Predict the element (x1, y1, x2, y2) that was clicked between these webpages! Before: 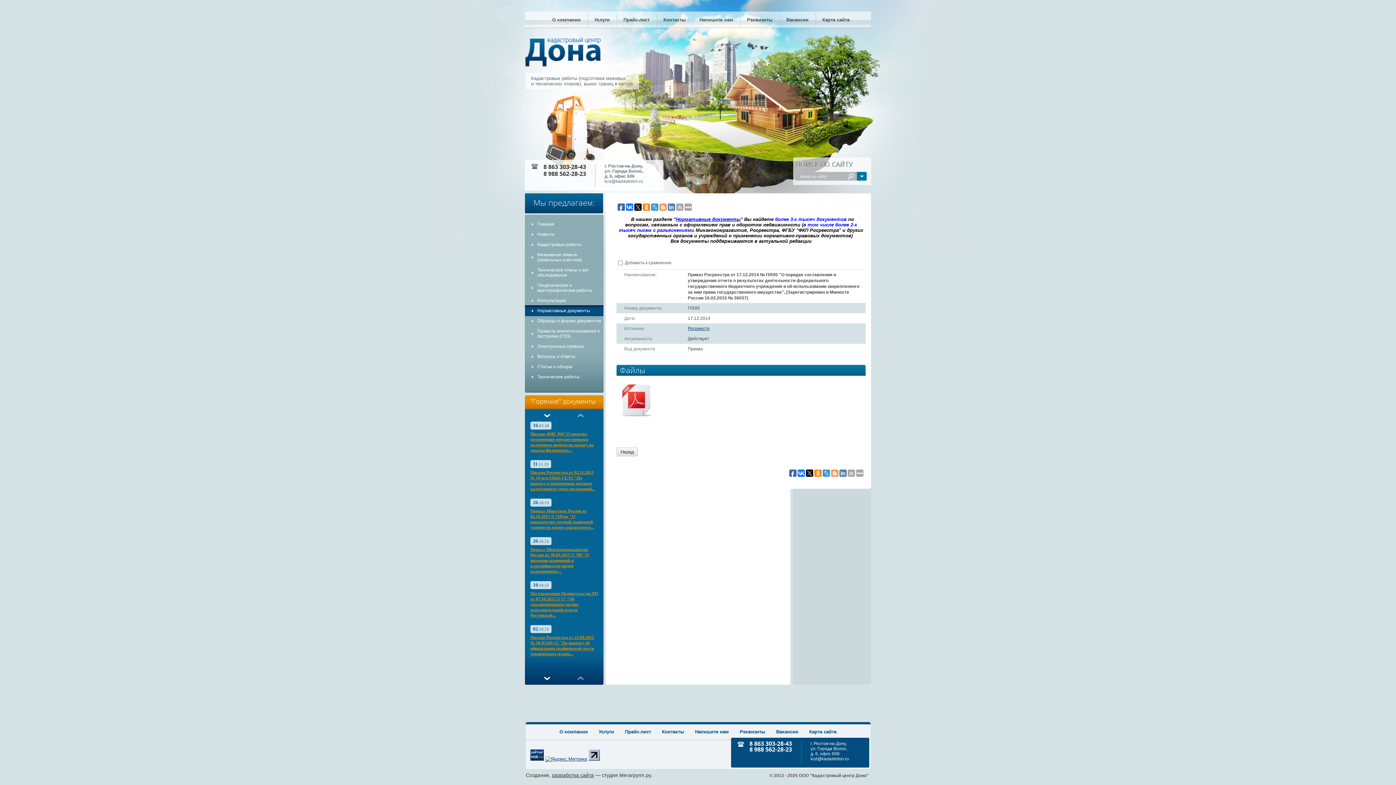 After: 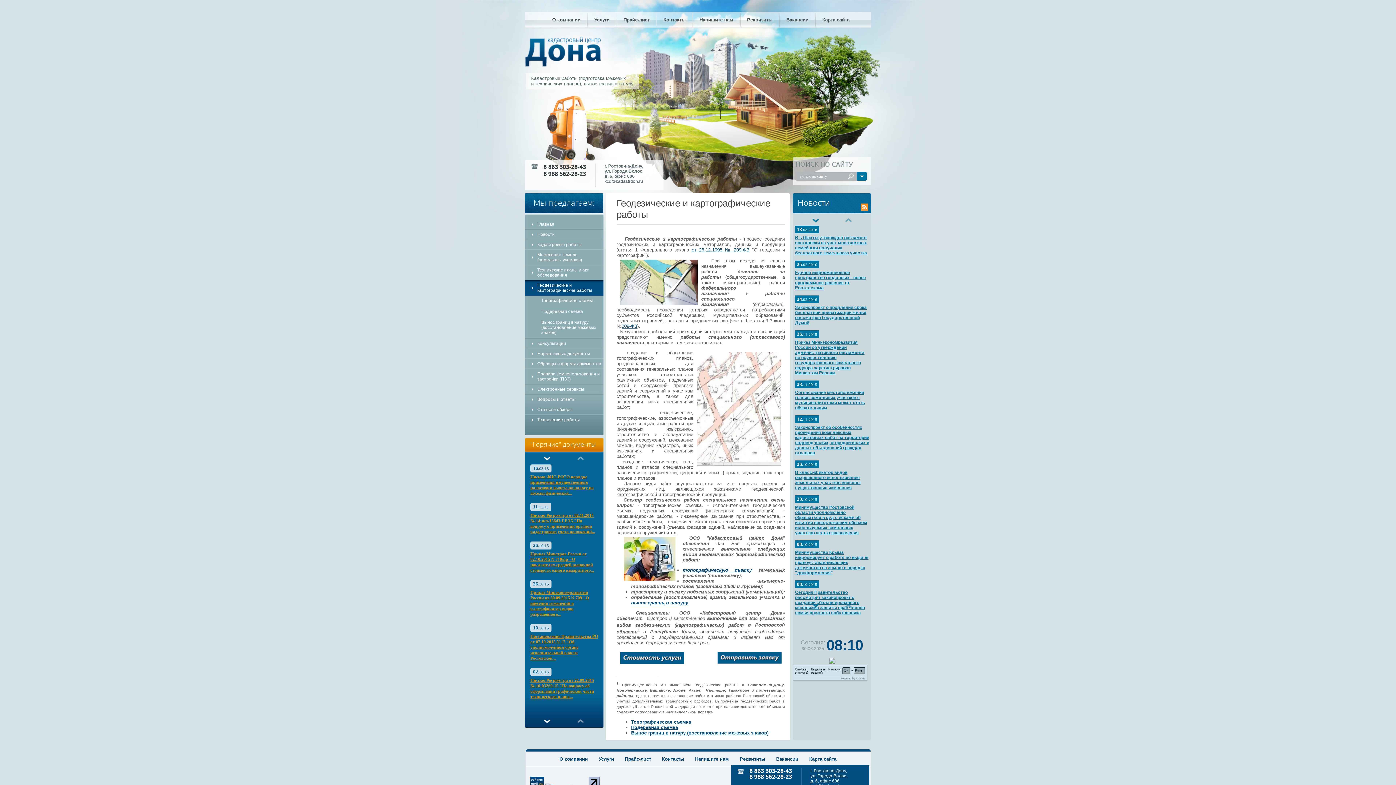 Action: label: Геодезические и картографические работы bbox: (525, 280, 603, 296)